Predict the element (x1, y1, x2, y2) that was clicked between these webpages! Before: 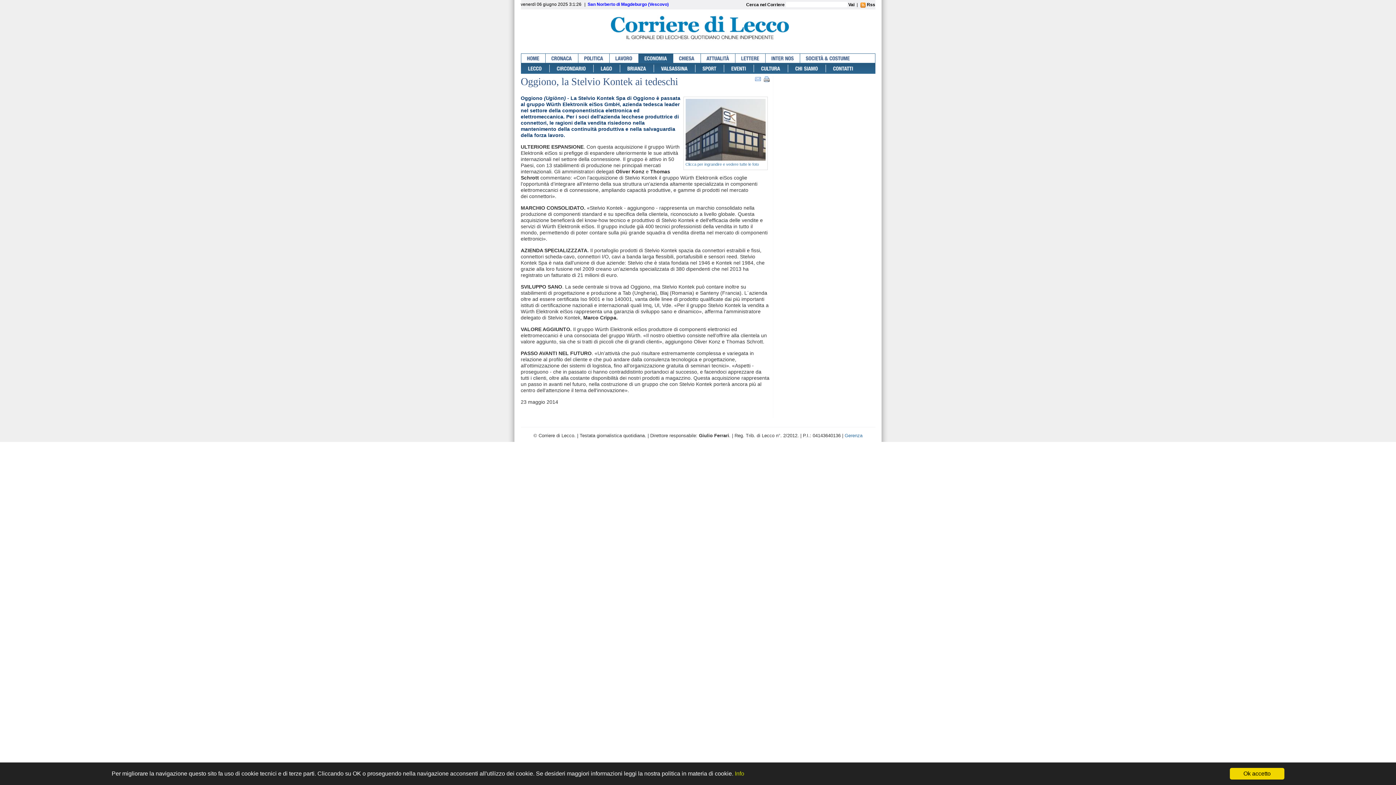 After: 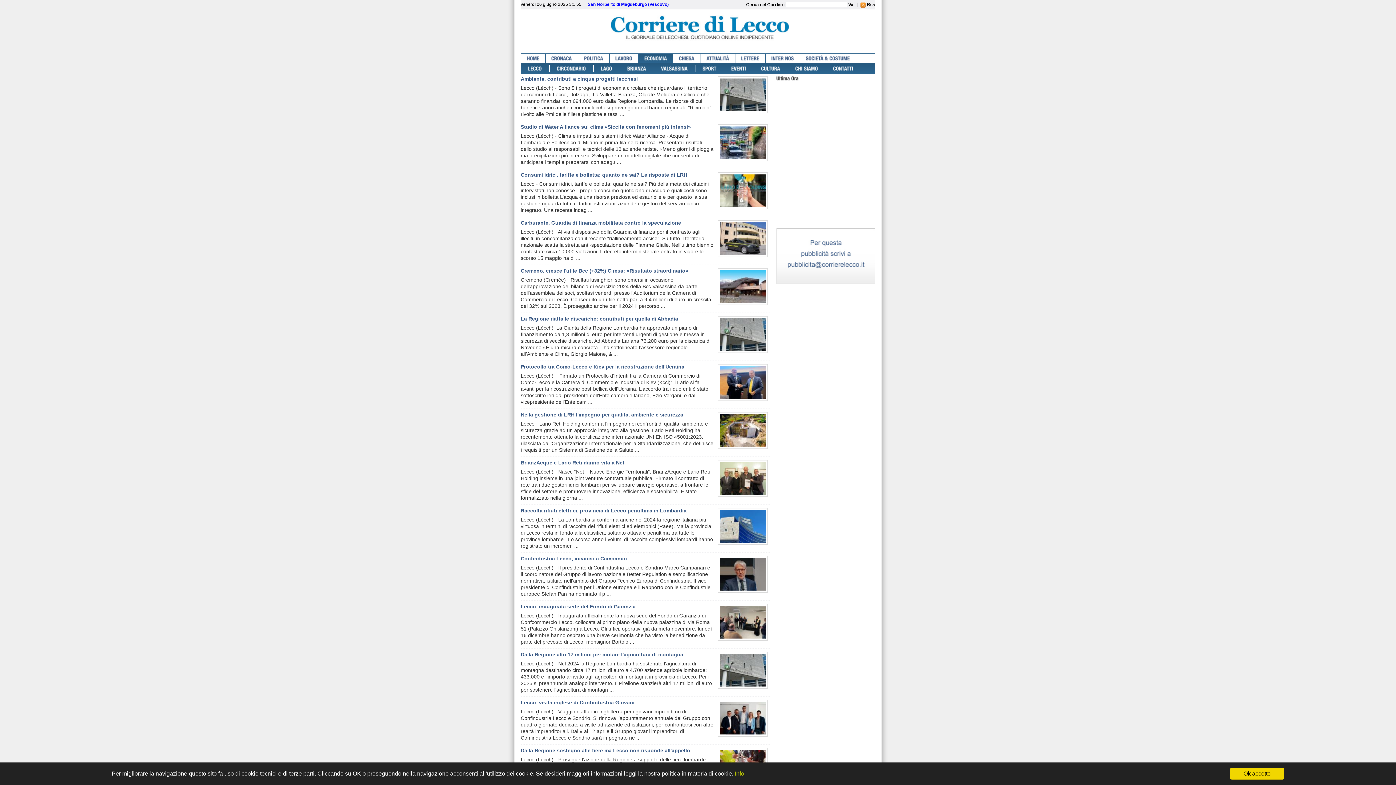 Action: bbox: (638, 53, 673, 62) label: ECONOMIA